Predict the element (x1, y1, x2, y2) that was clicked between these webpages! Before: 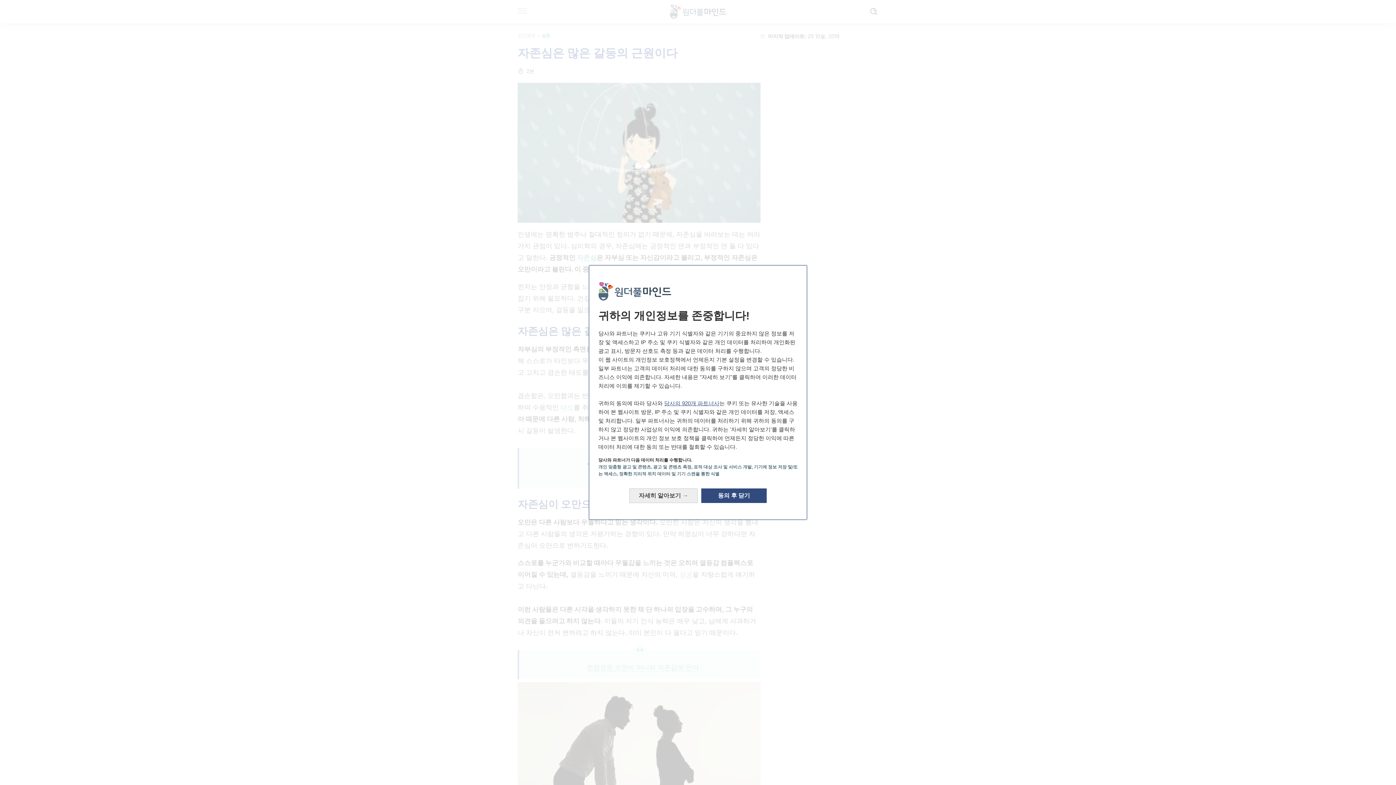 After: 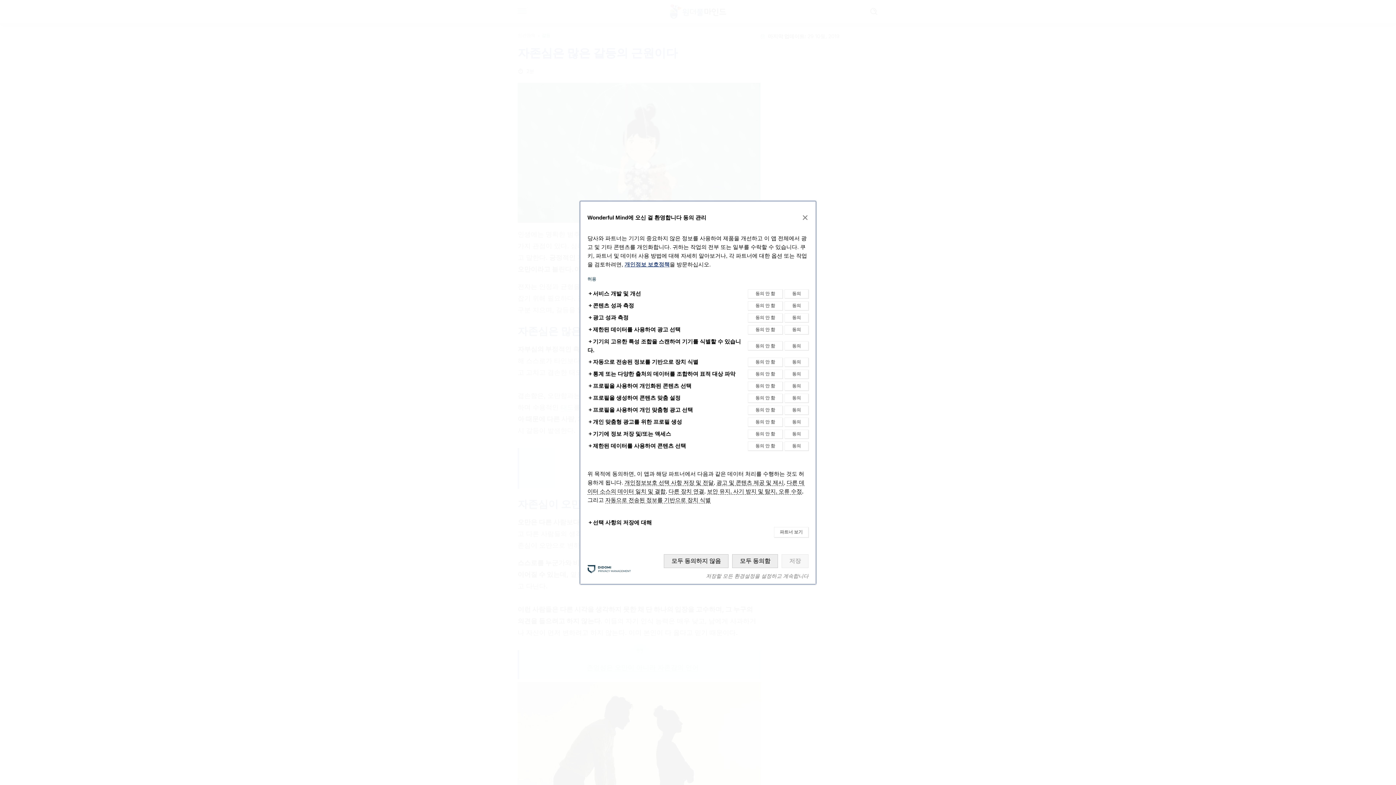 Action: label: 자세히 알아보기: 동의 구성 bbox: (629, 479, 697, 494)